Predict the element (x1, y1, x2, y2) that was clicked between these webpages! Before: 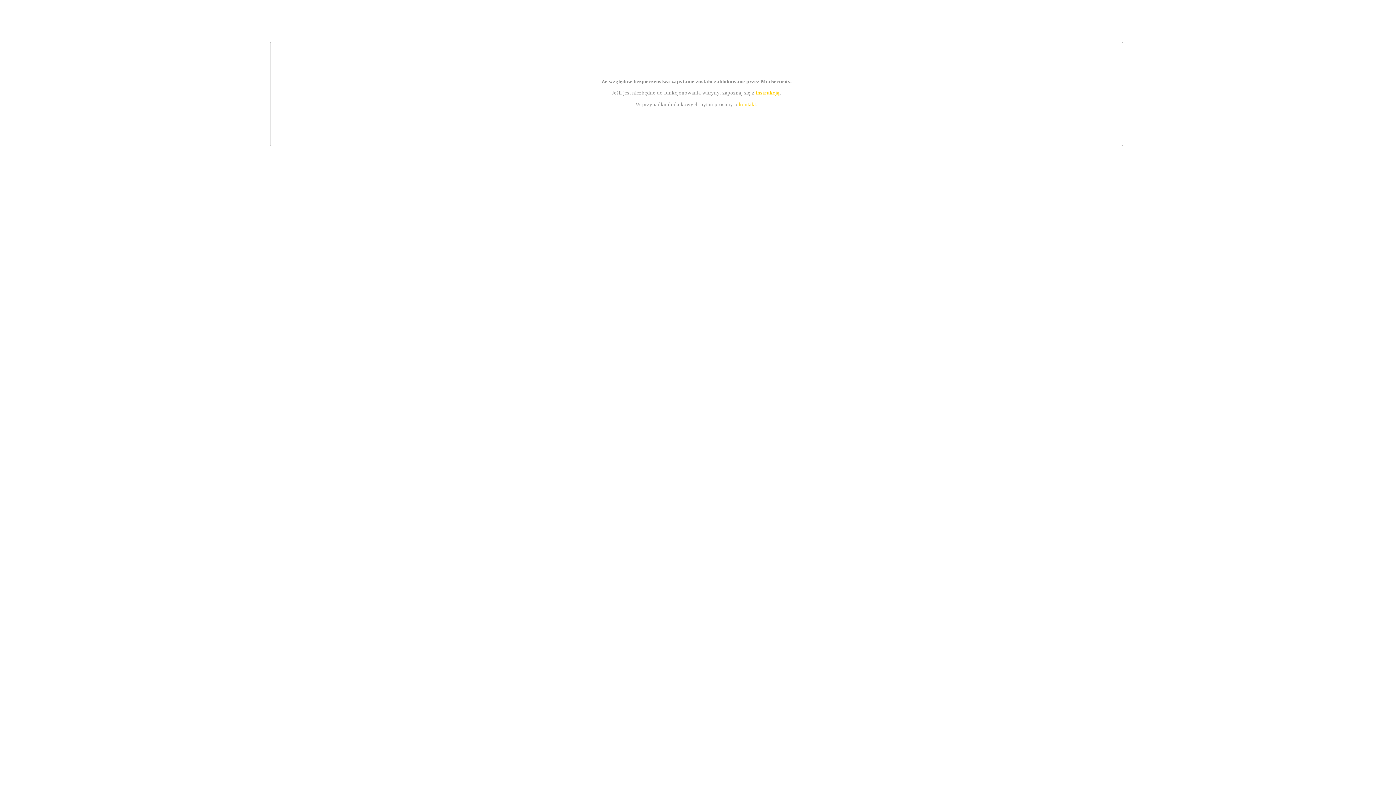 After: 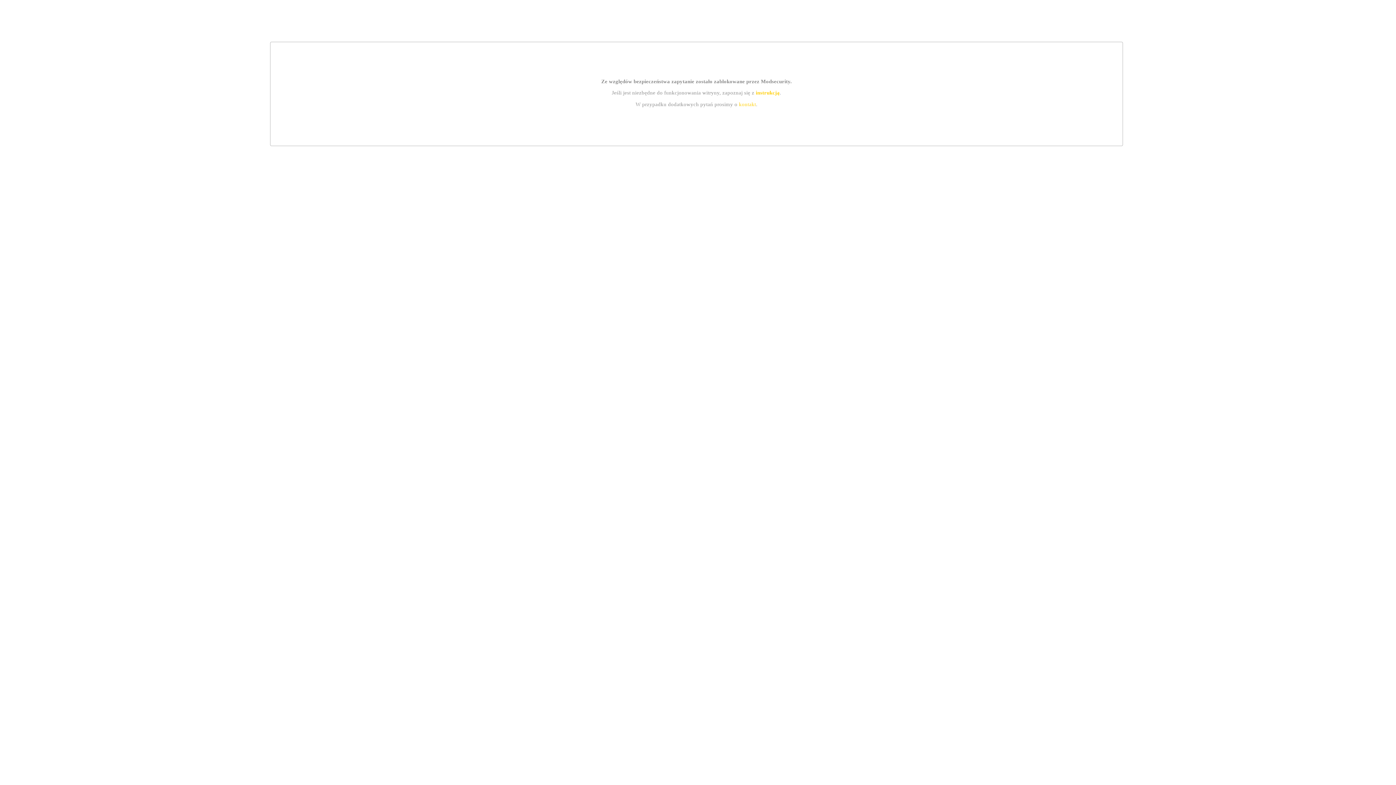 Action: label: instrukcją bbox: (755, 89, 779, 95)